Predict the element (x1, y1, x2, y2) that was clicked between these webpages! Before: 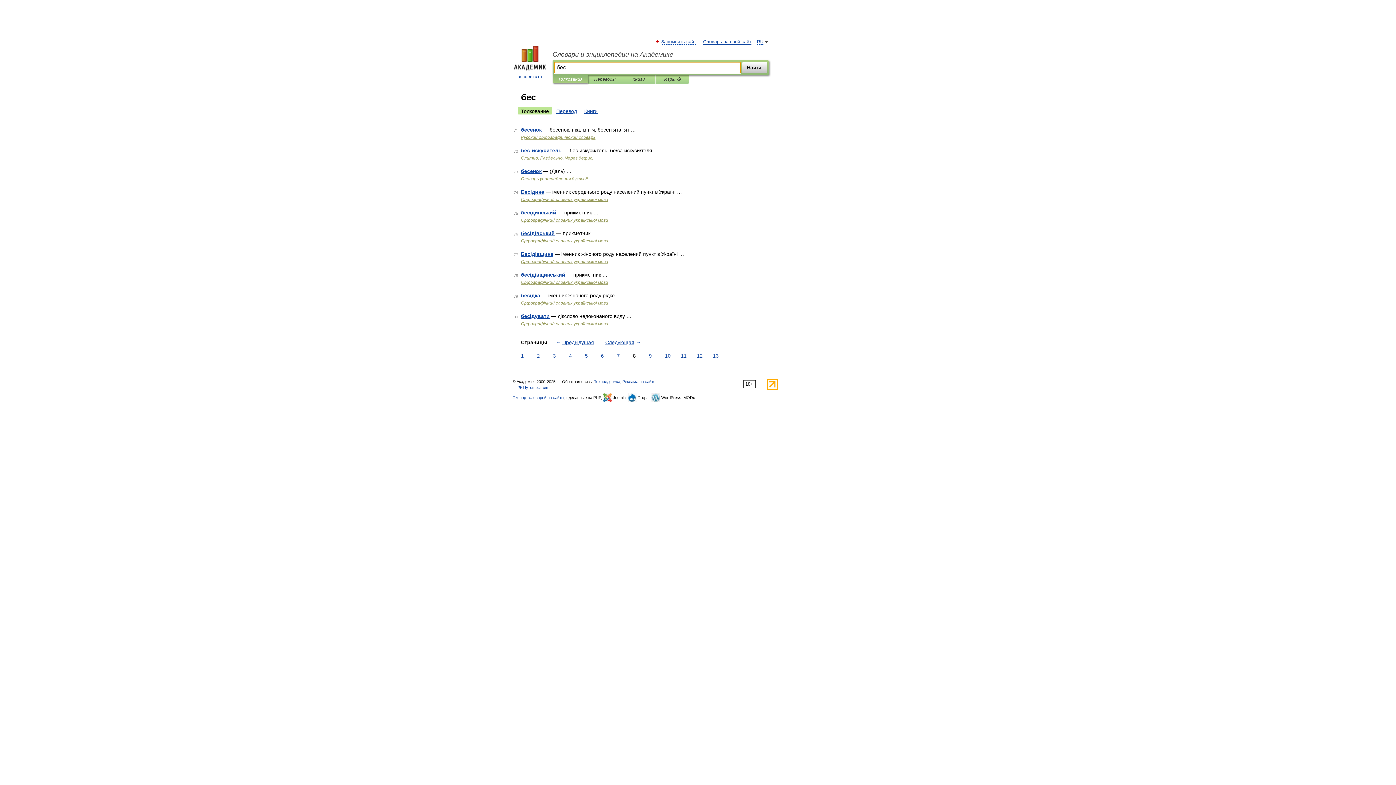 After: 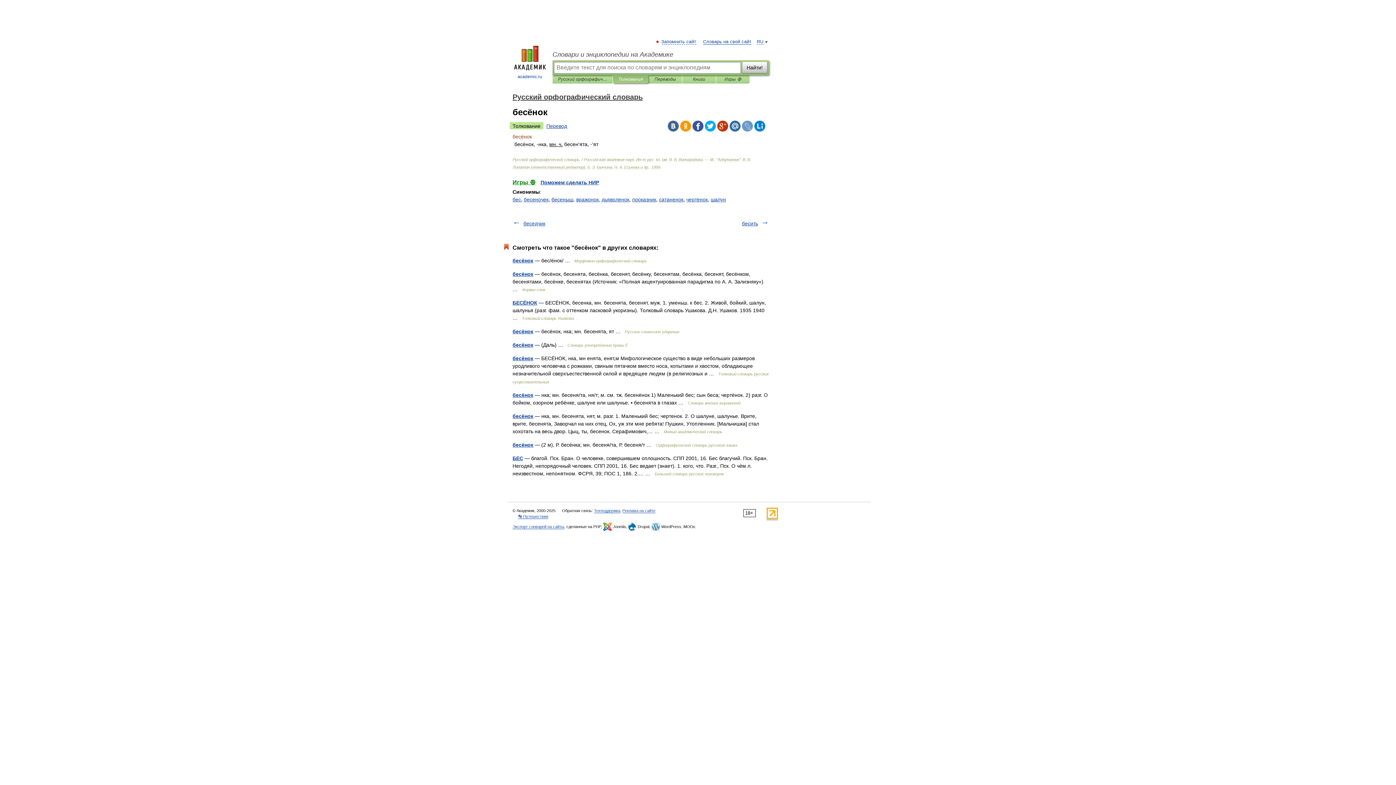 Action: label: бесёнок bbox: (521, 126, 541, 132)